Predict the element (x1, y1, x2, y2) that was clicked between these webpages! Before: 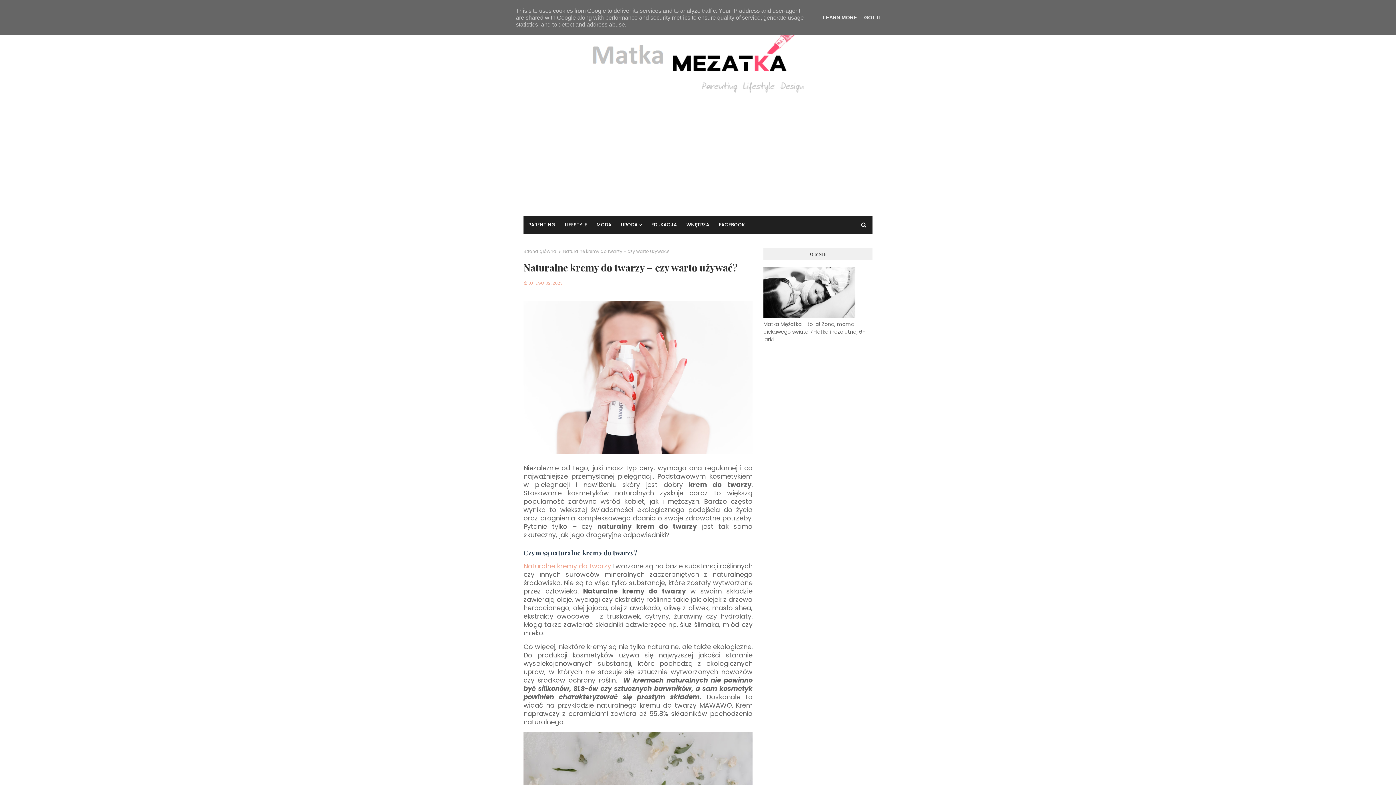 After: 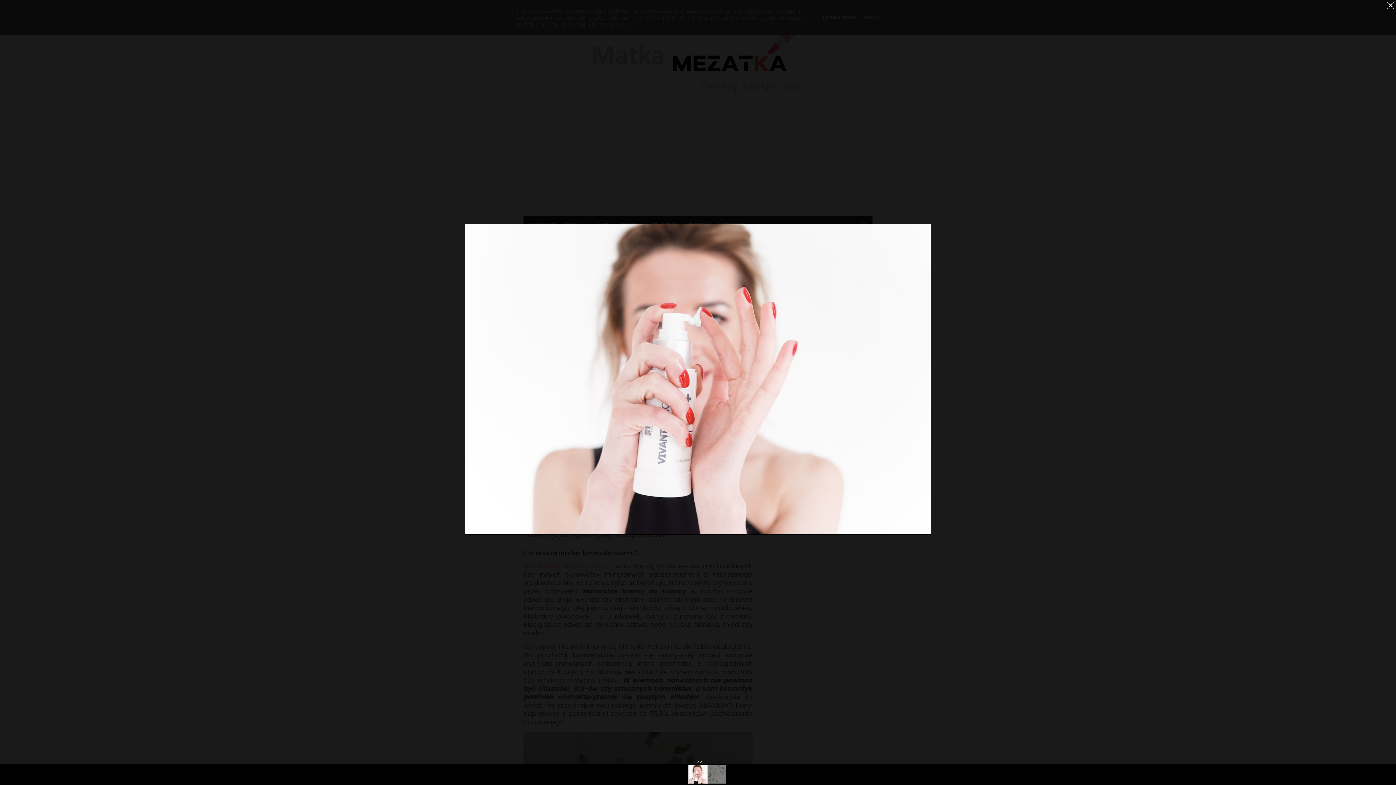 Action: bbox: (523, 447, 752, 456)